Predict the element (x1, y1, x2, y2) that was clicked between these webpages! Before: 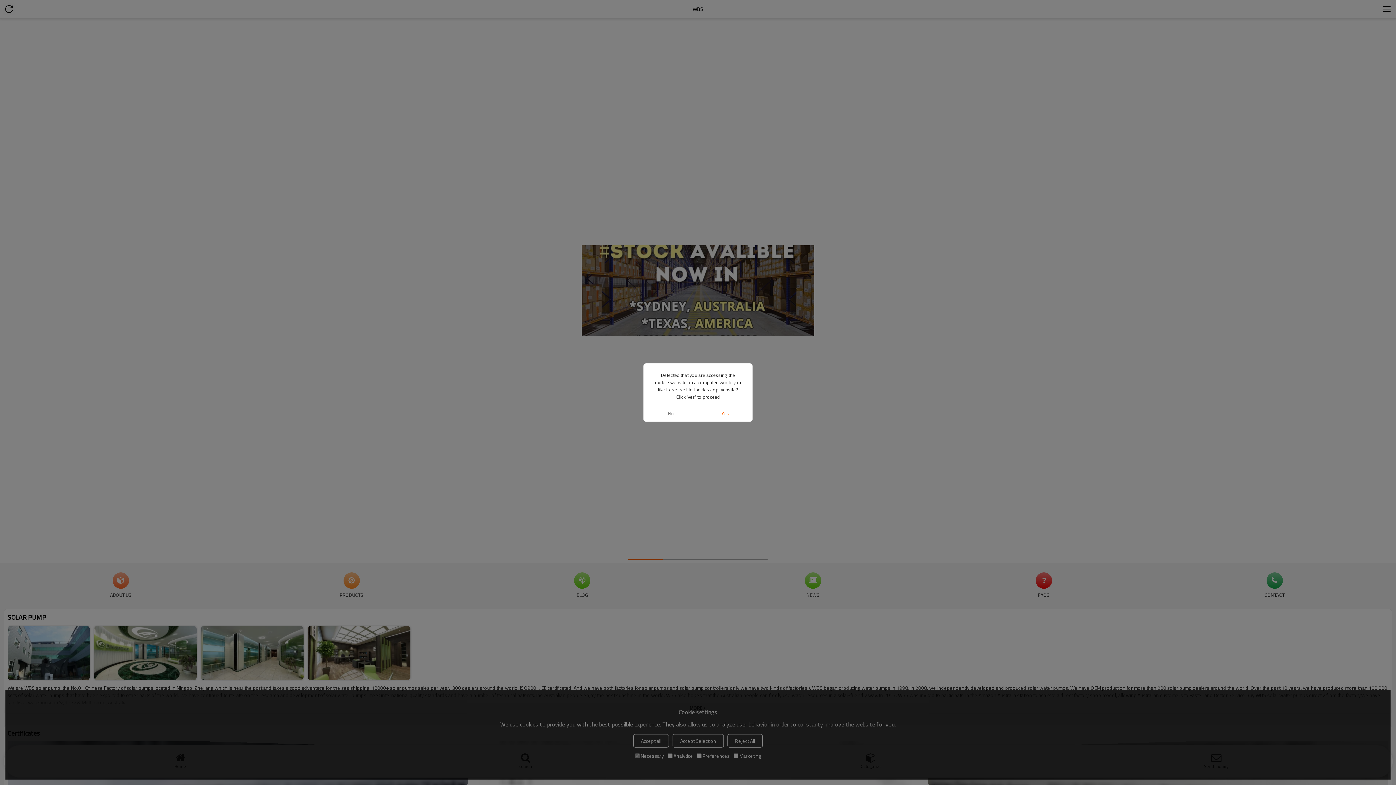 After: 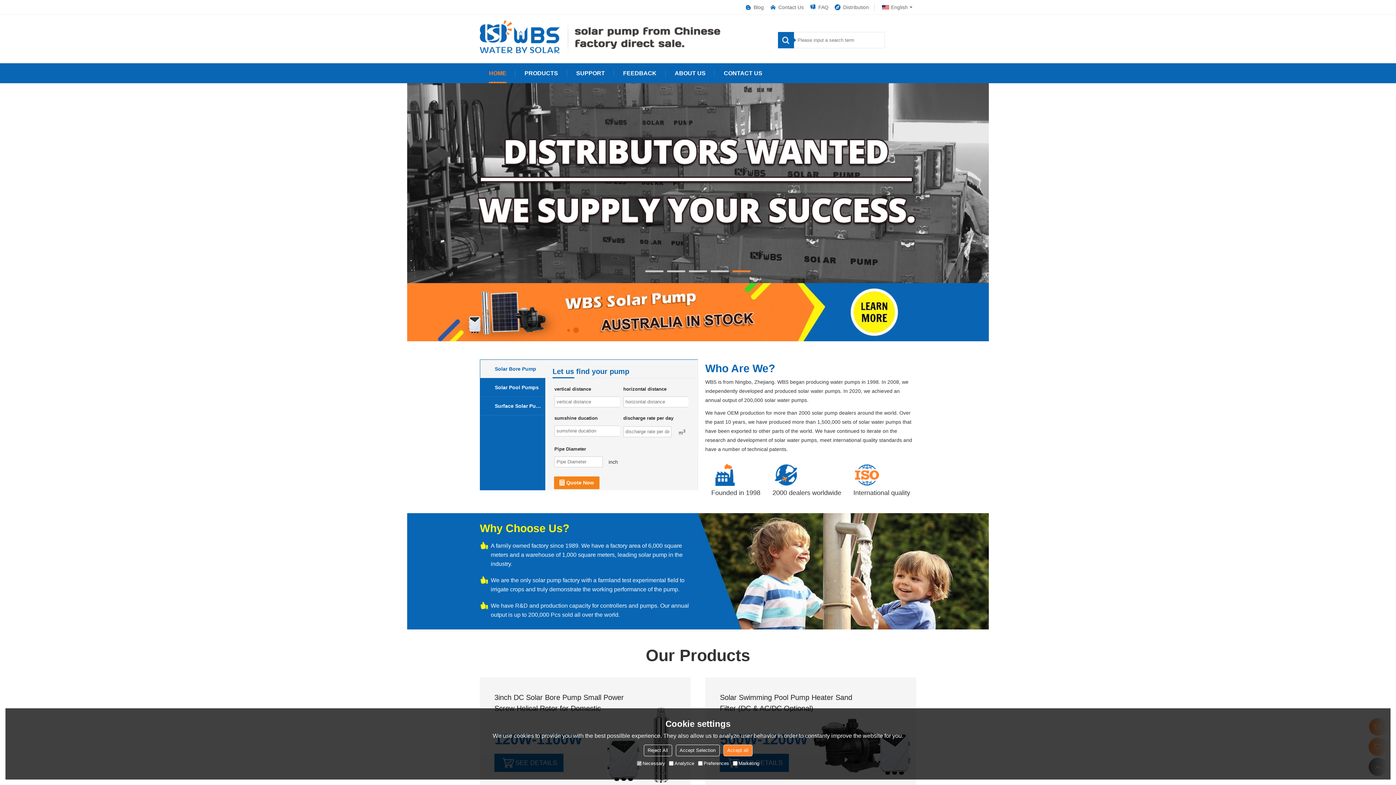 Action: bbox: (698, 405, 752, 421) label: Yes